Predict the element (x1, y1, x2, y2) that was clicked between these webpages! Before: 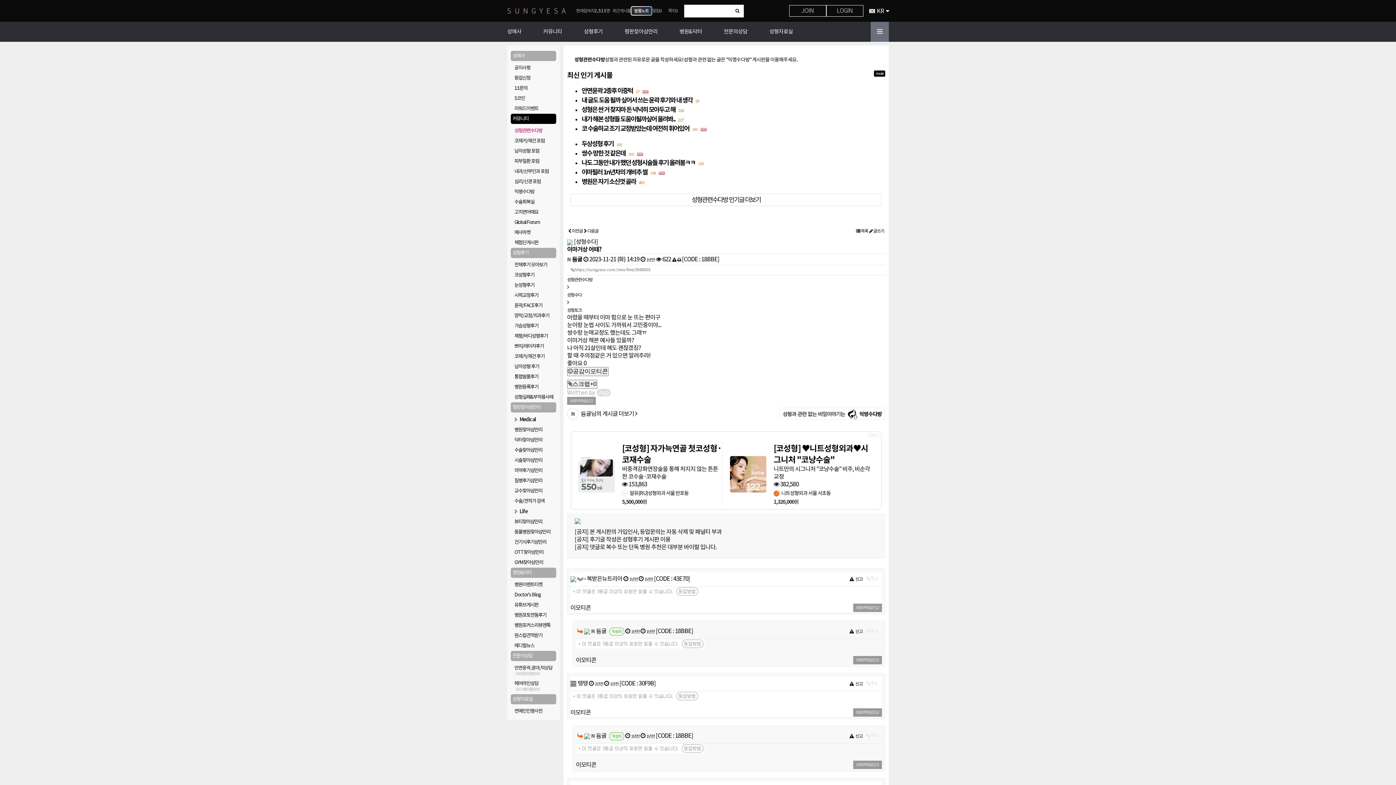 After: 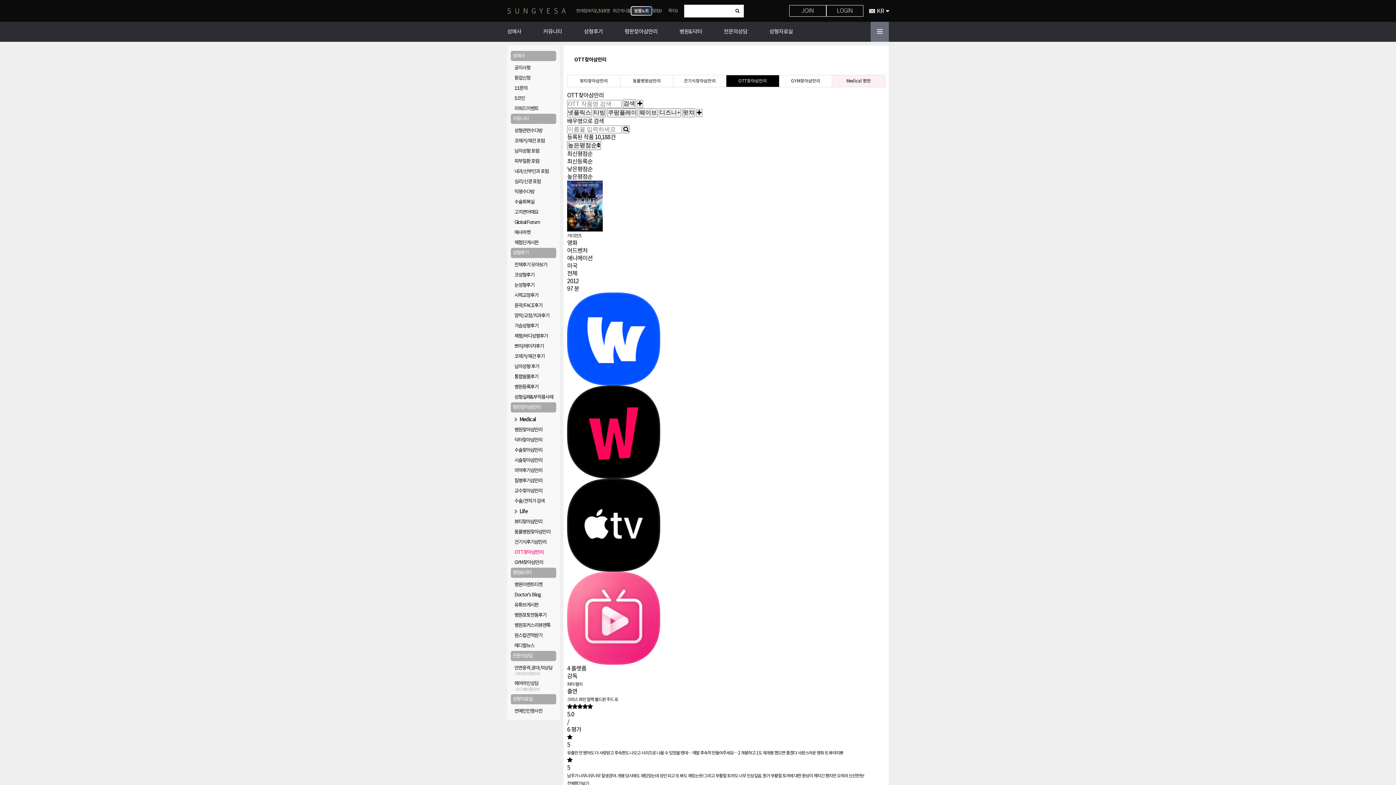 Action: bbox: (514, 549, 556, 556) label: OTT찾아삼만리